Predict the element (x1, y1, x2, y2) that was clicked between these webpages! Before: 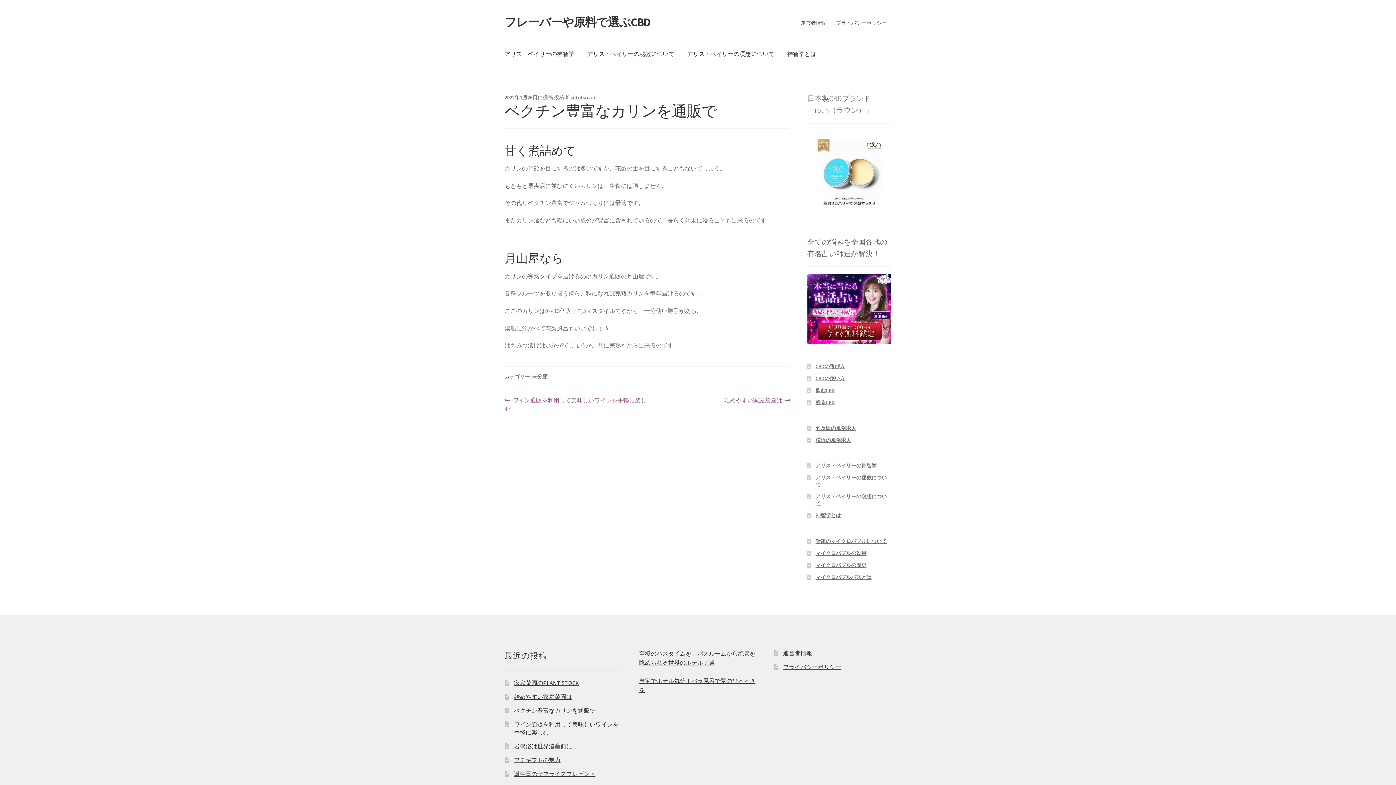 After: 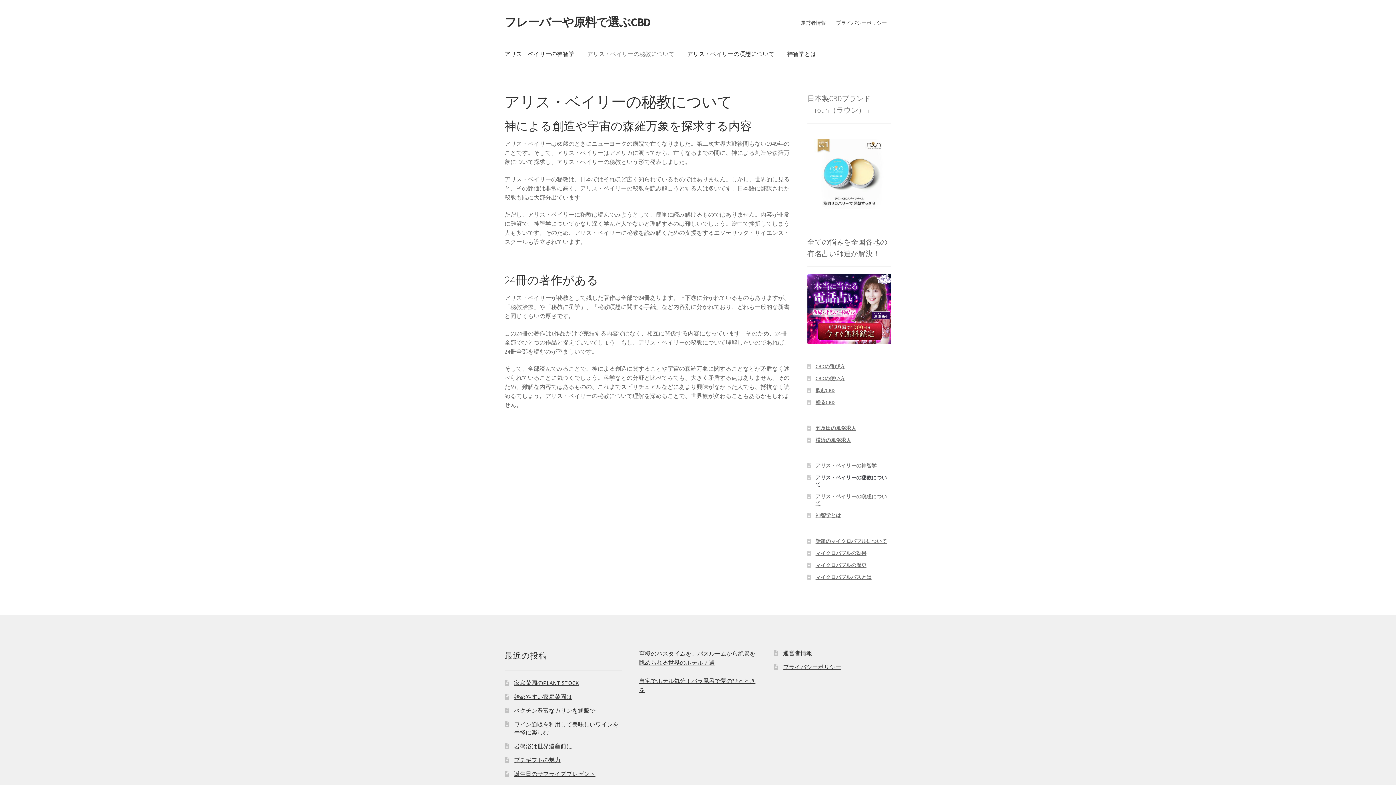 Action: label: アリス・ベイリーの秘教について bbox: (581, 39, 680, 67)